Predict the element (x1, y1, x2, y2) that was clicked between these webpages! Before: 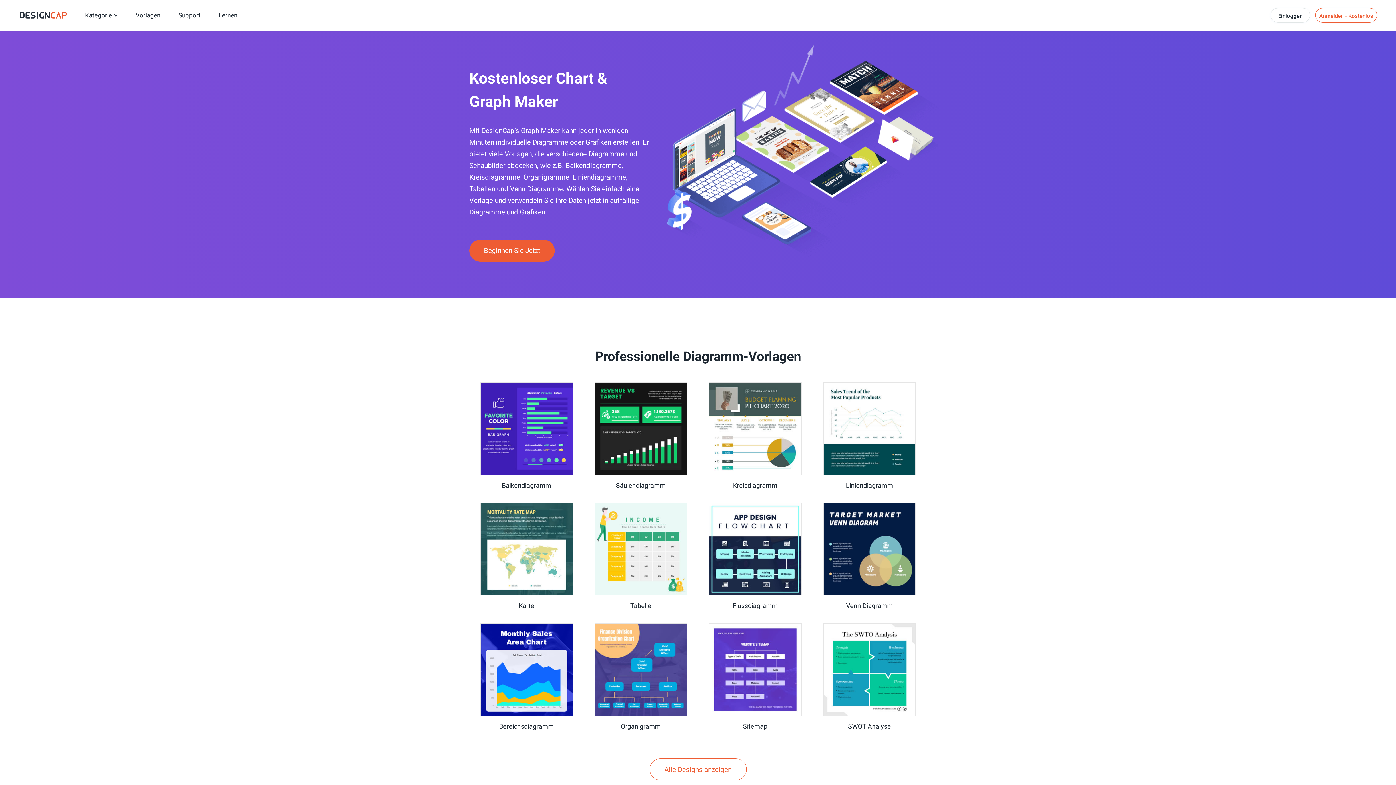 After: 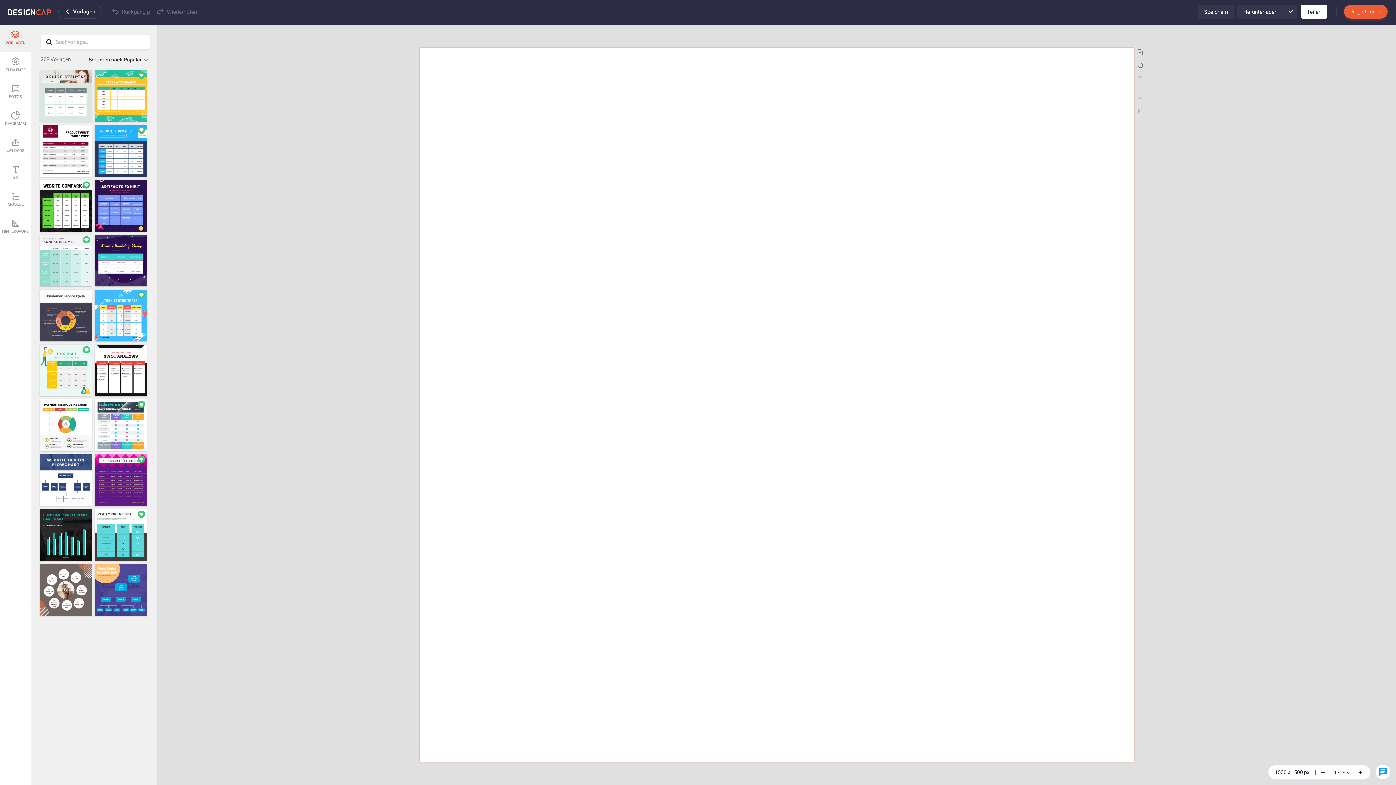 Action: bbox: (649, 758, 746, 780) label: Alle Designs anzeigen